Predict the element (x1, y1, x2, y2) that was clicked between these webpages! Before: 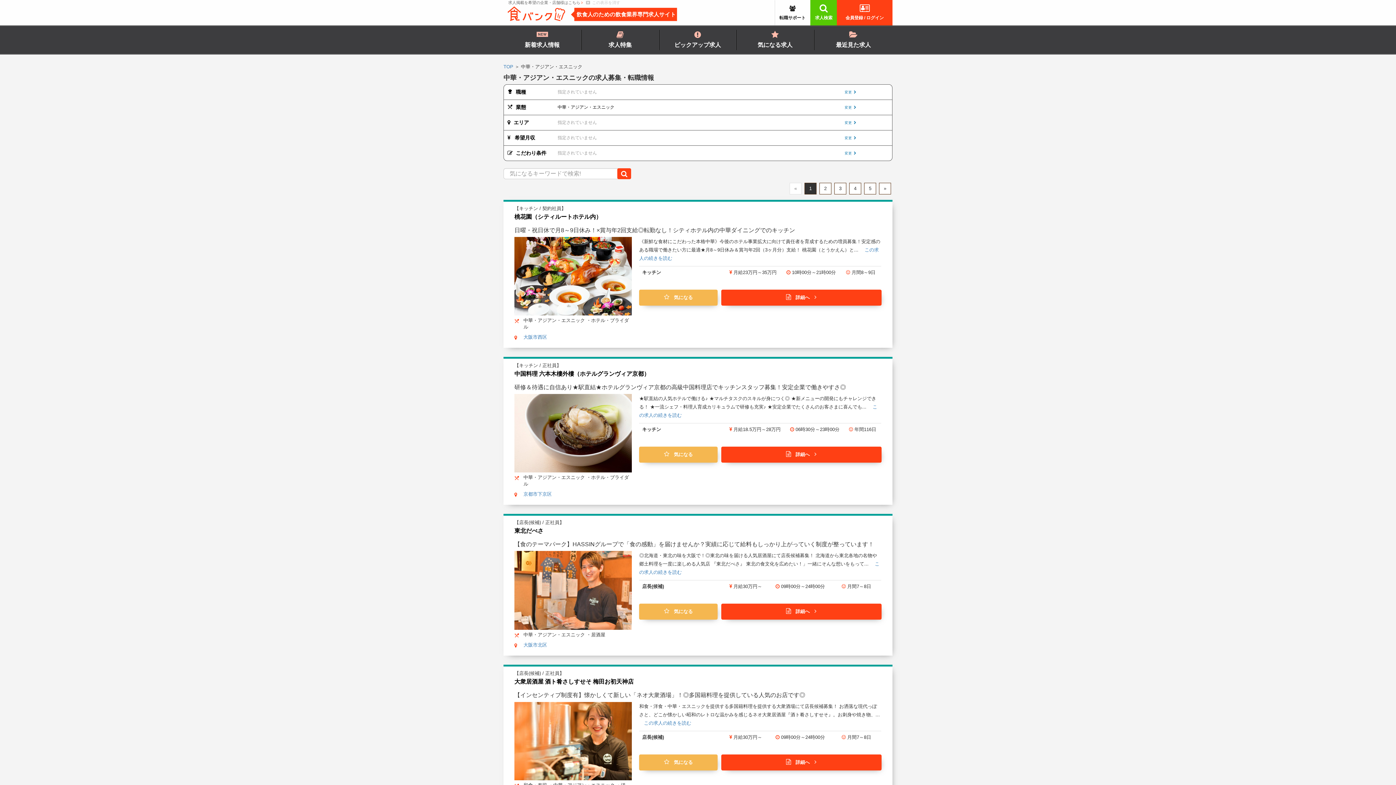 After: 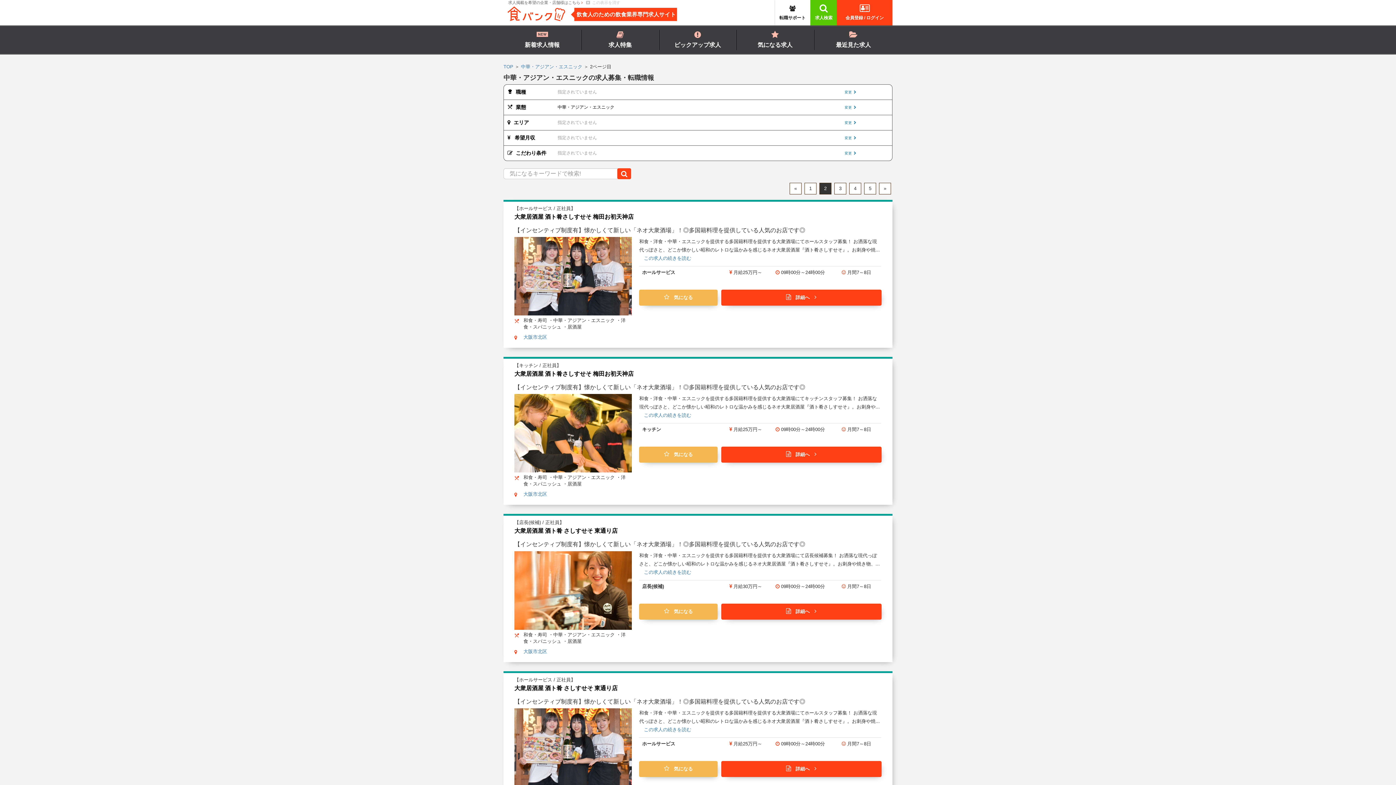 Action: label: 2 bbox: (819, 182, 831, 194)